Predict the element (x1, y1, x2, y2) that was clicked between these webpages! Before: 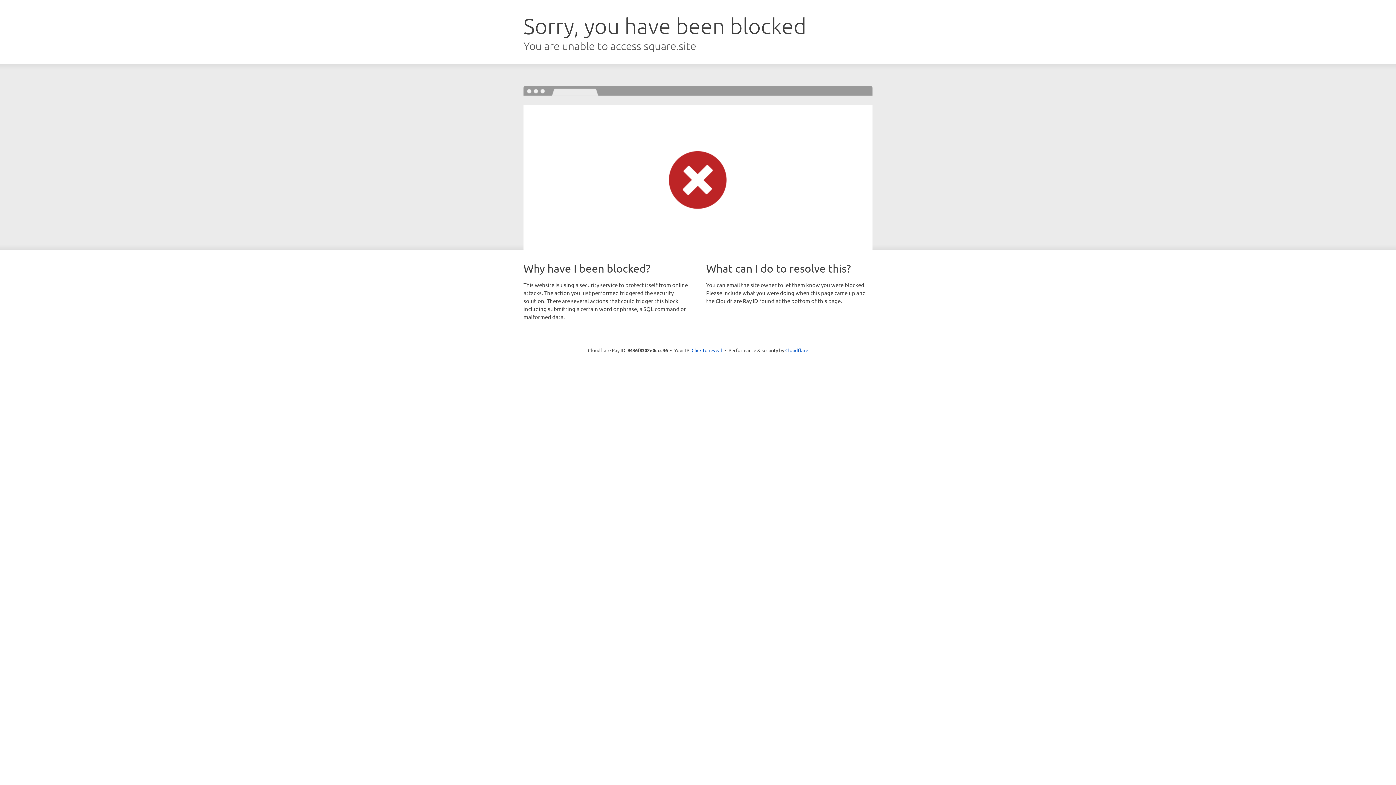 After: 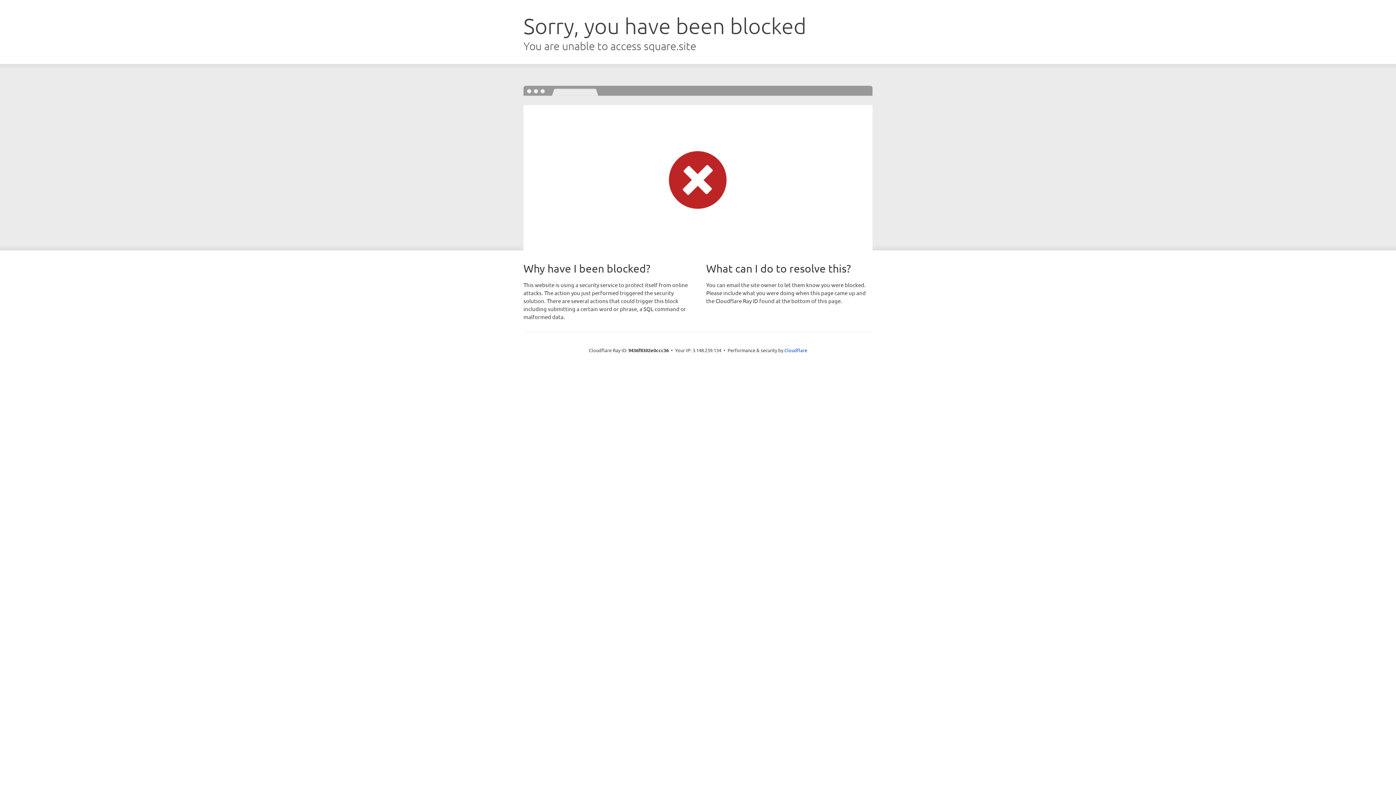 Action: bbox: (691, 346, 722, 353) label: Click to reveal